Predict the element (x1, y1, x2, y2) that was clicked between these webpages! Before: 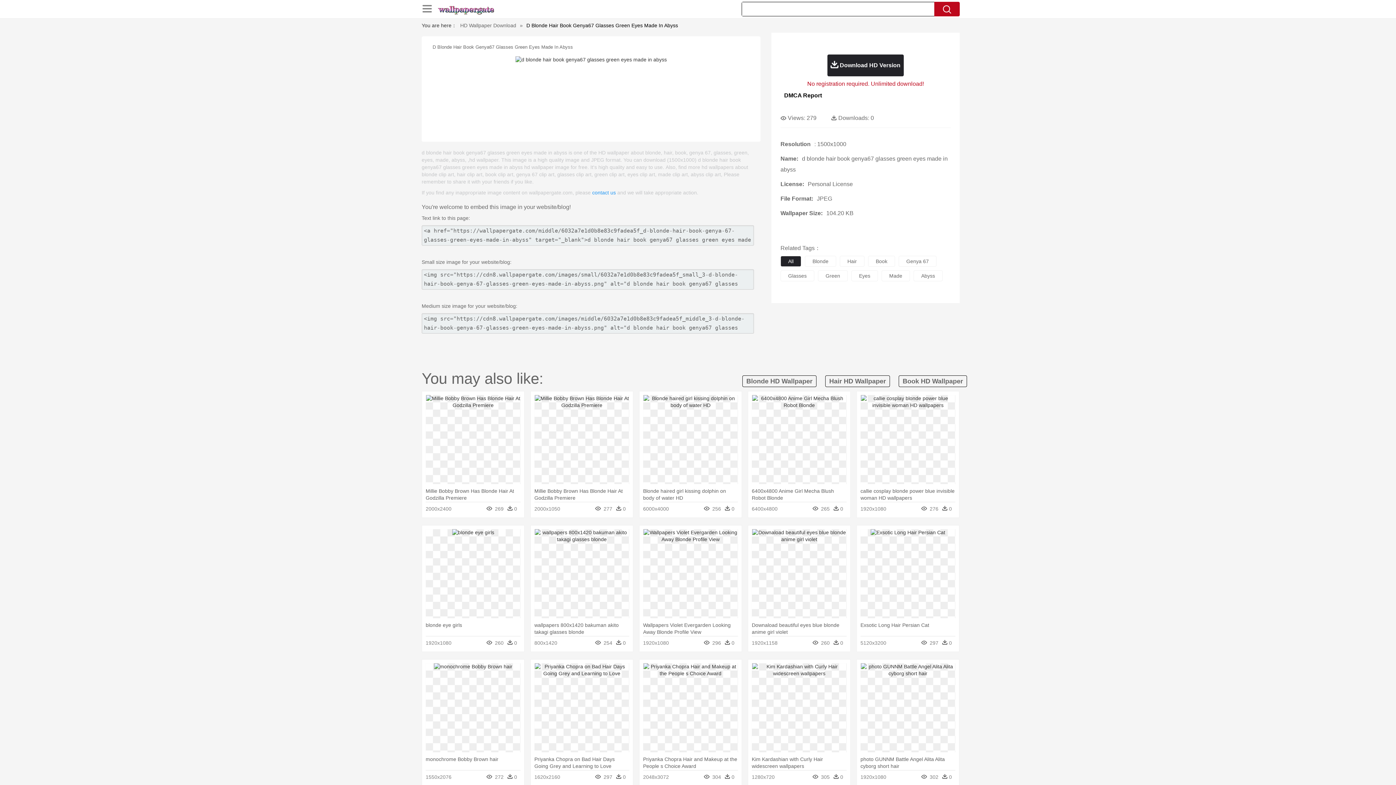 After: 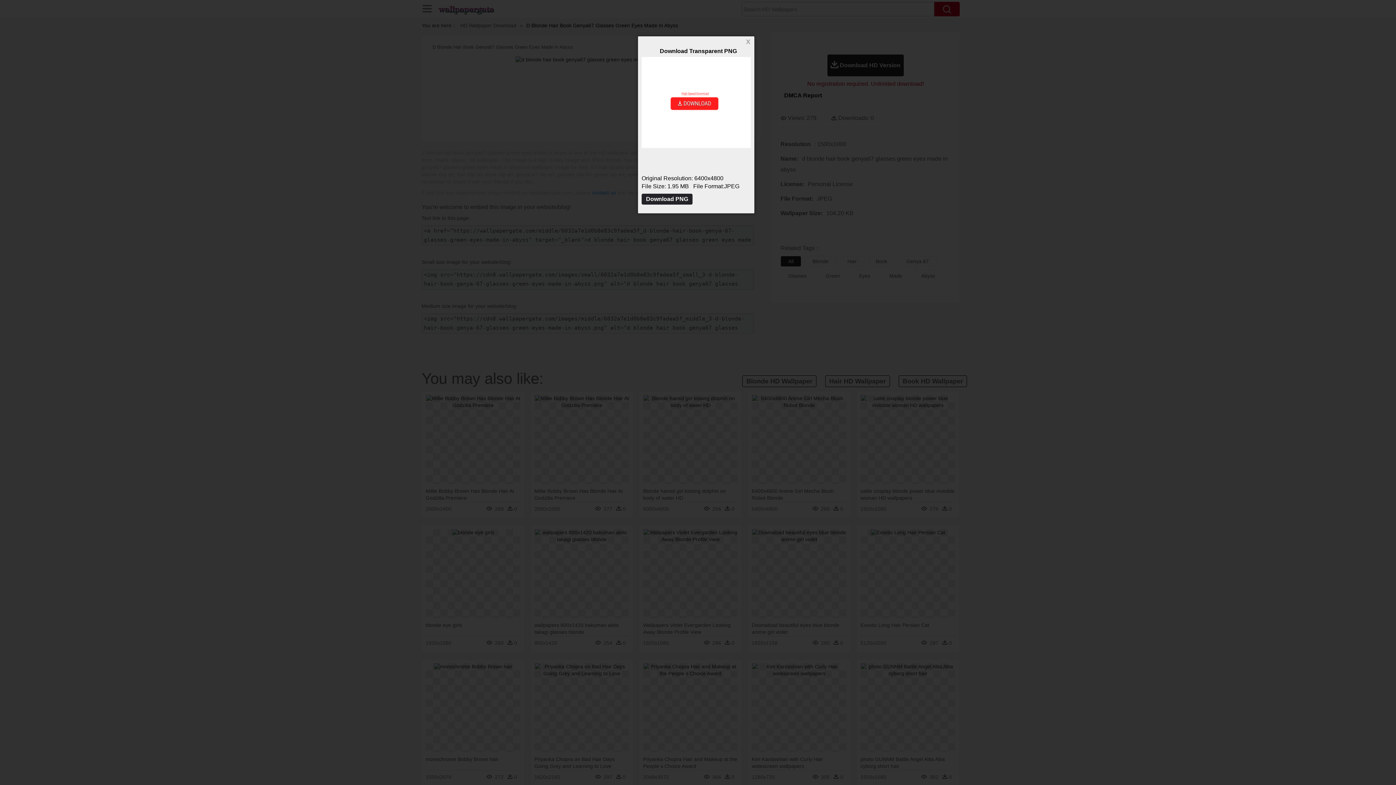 Action: bbox: (752, 402, 846, 408)